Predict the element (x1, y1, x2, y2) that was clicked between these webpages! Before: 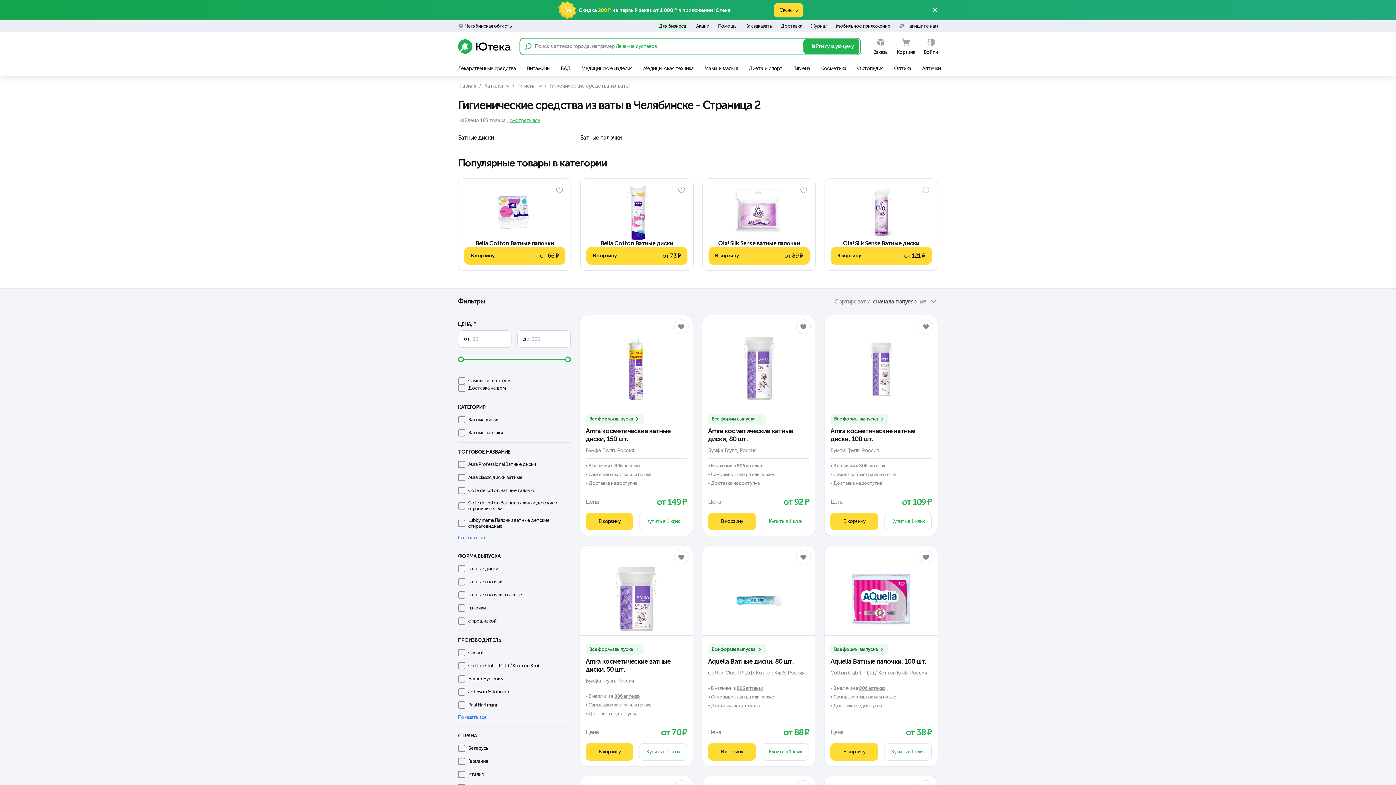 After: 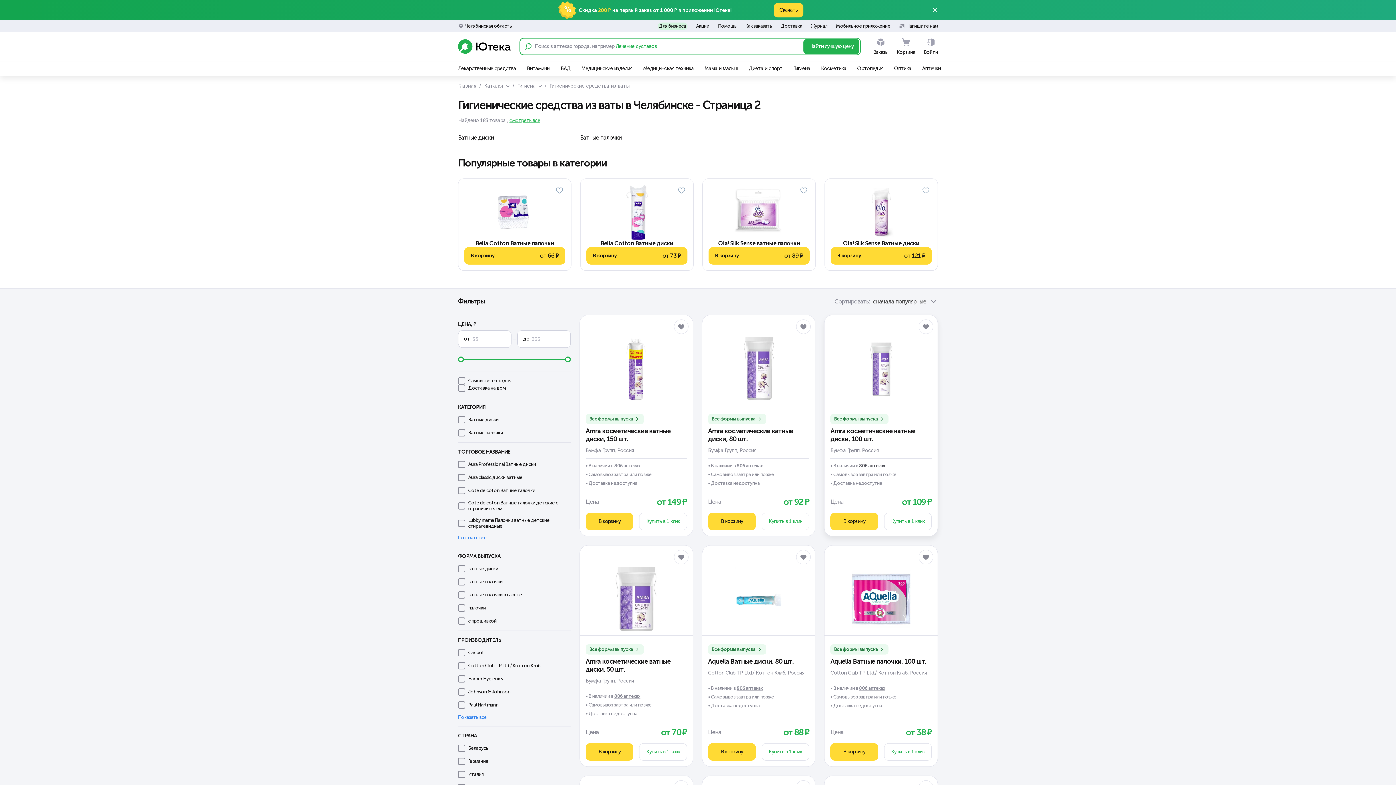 Action: bbox: (859, 463, 885, 469) label: 806 аптеках